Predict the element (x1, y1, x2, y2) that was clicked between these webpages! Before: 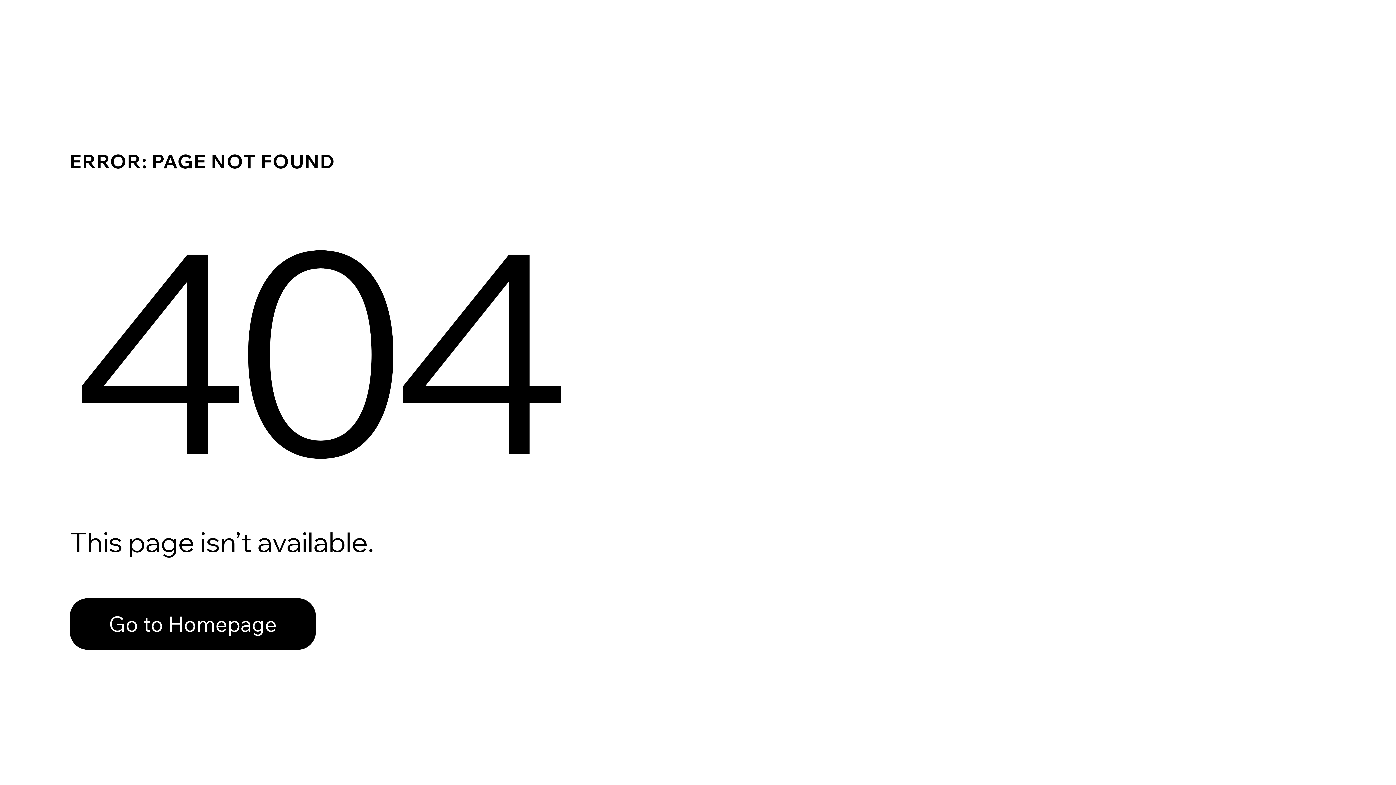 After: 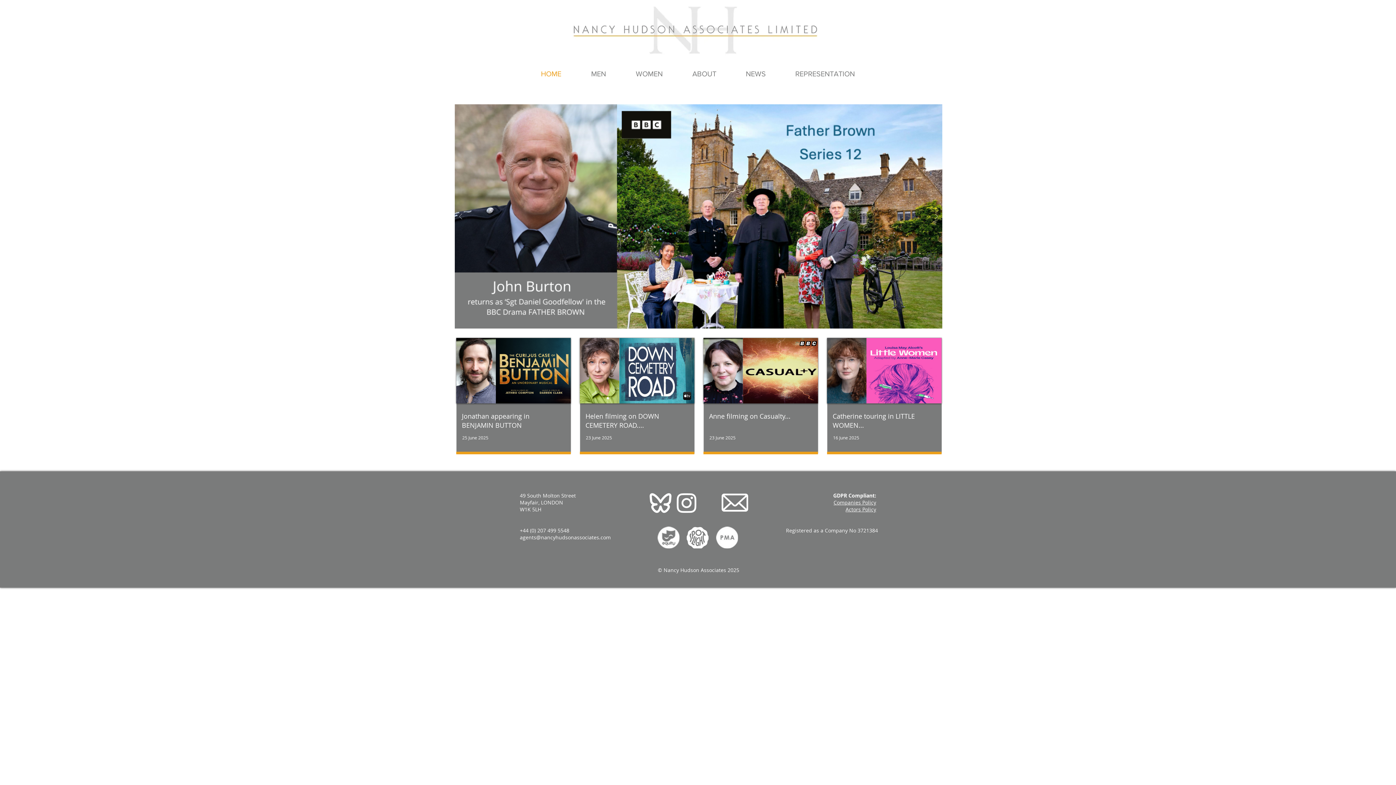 Action: bbox: (69, 598, 316, 650) label: Go to Homepage